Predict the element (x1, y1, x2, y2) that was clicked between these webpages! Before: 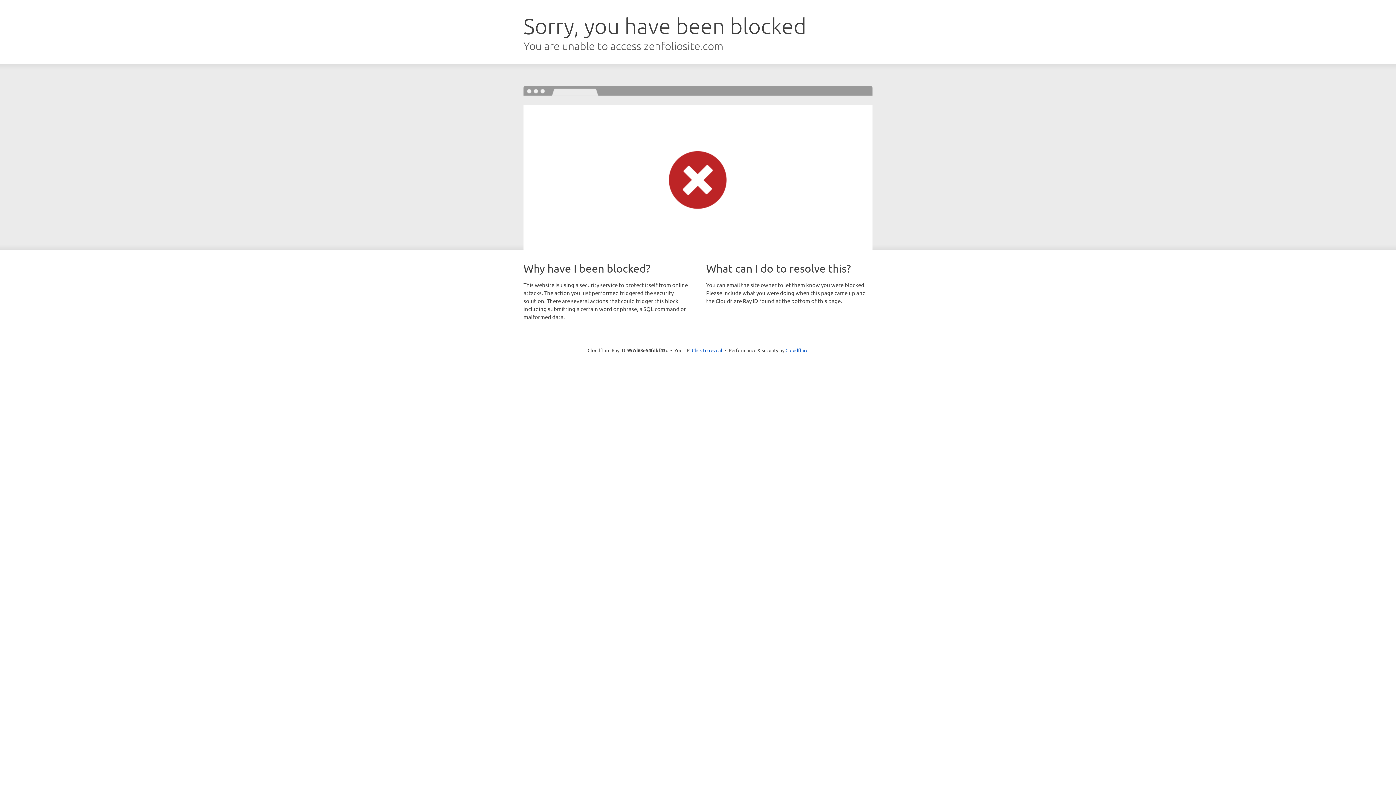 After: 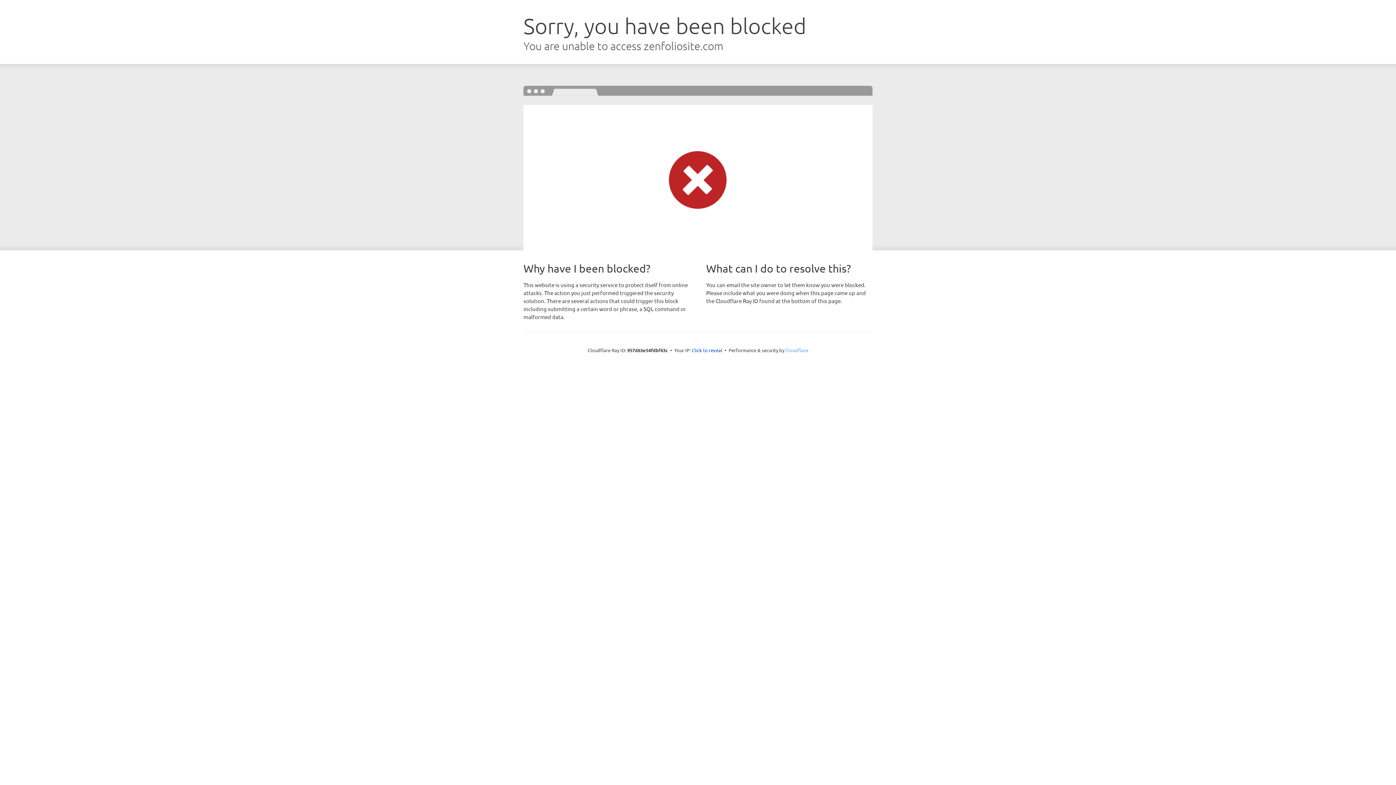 Action: bbox: (785, 347, 808, 353) label: Cloudflare